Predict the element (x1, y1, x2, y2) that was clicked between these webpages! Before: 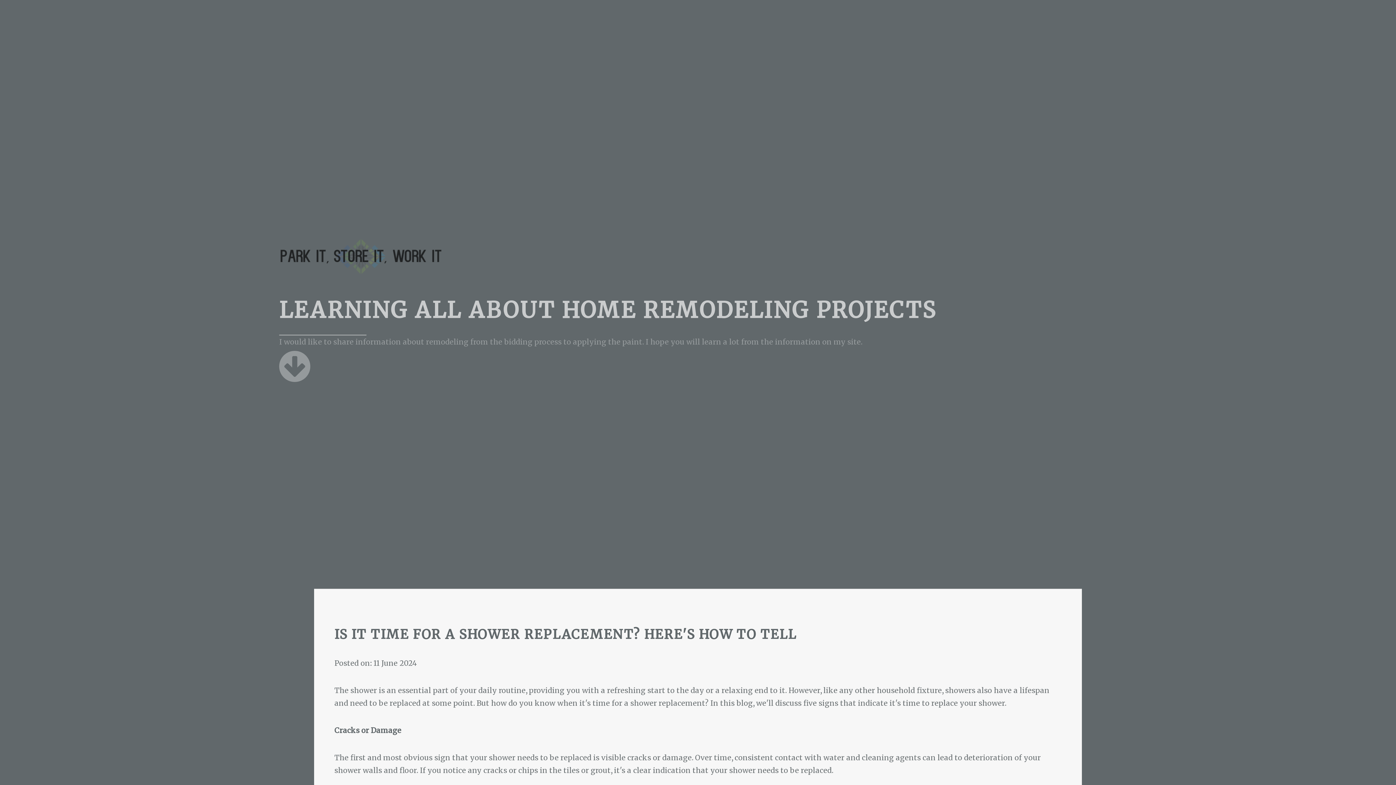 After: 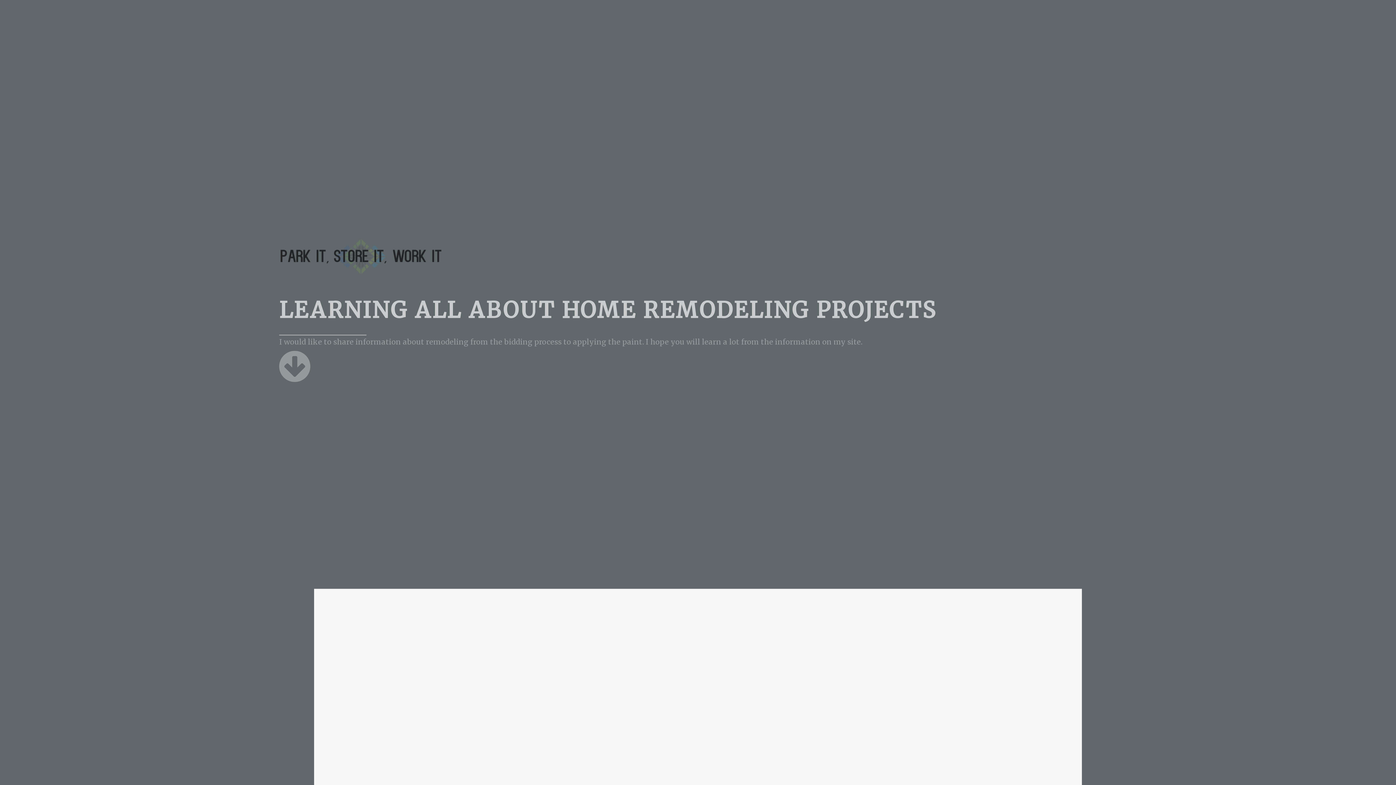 Action: bbox: (279, 267, 442, 276)